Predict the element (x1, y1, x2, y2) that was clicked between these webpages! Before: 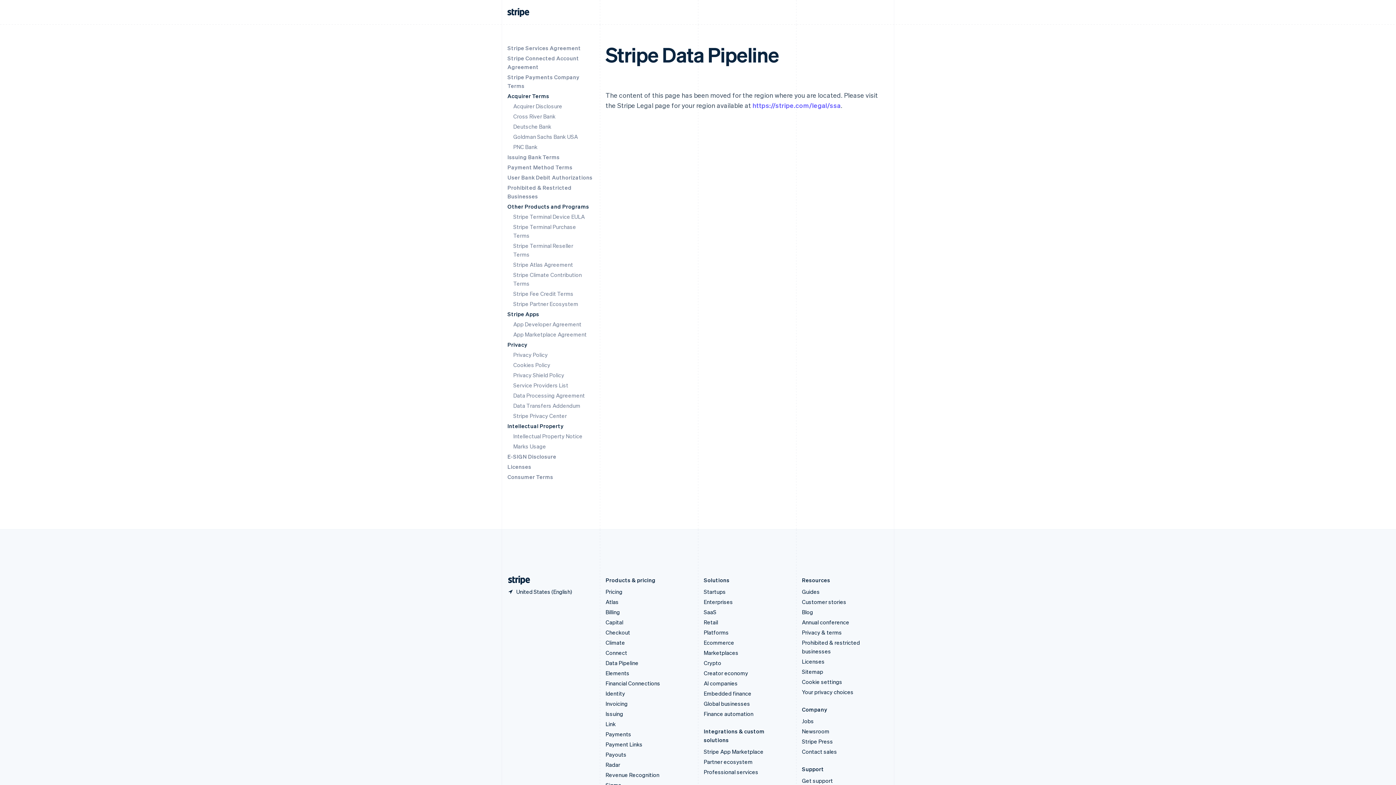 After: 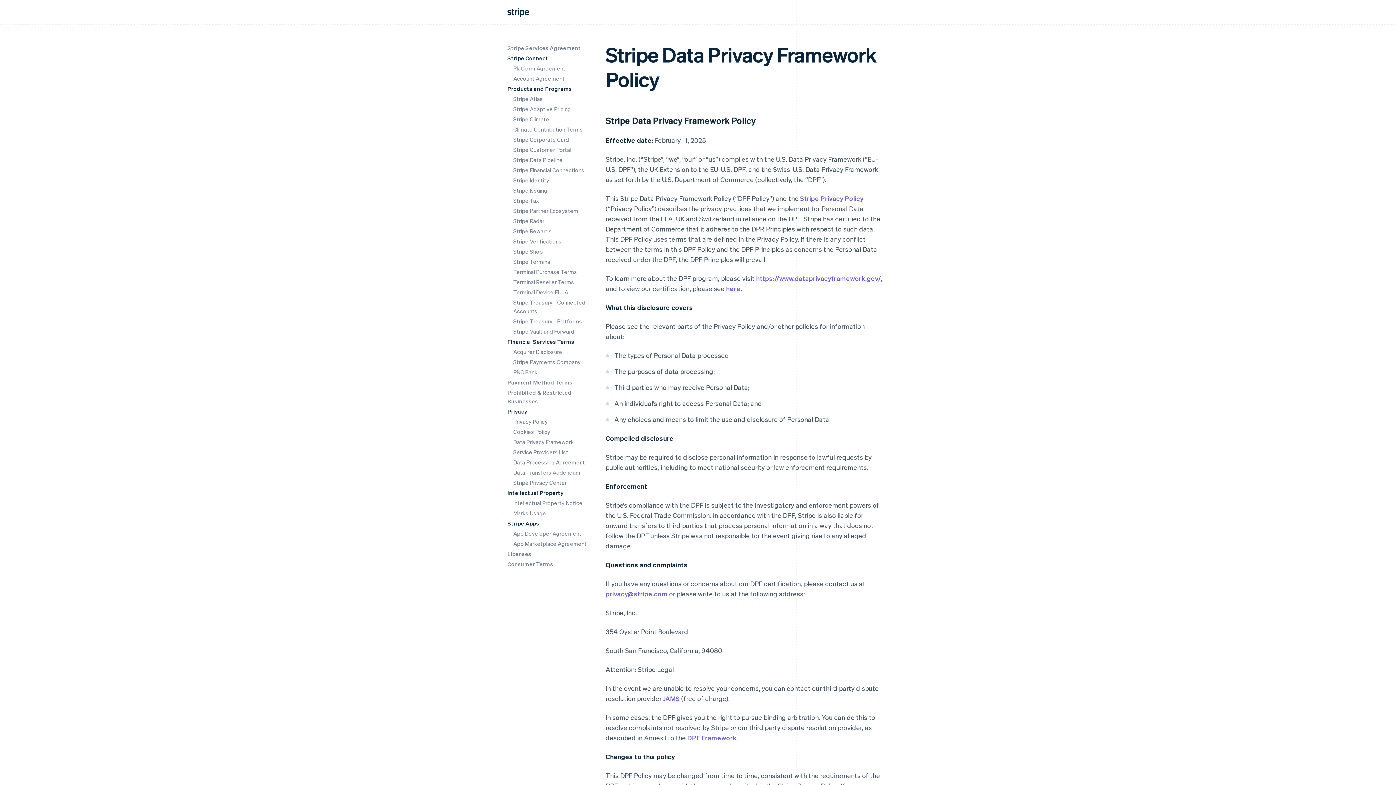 Action: label: Privacy Shield Policy bbox: (513, 371, 564, 378)